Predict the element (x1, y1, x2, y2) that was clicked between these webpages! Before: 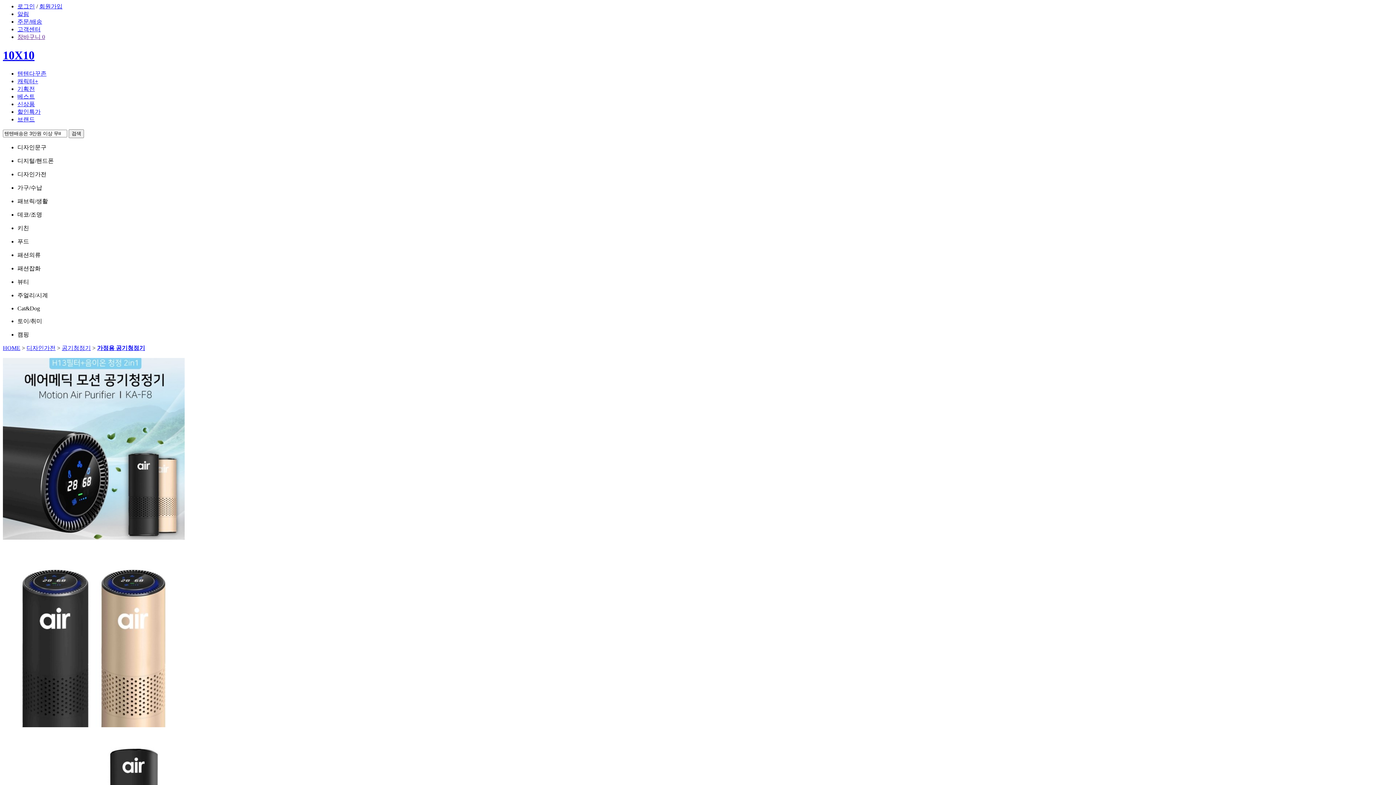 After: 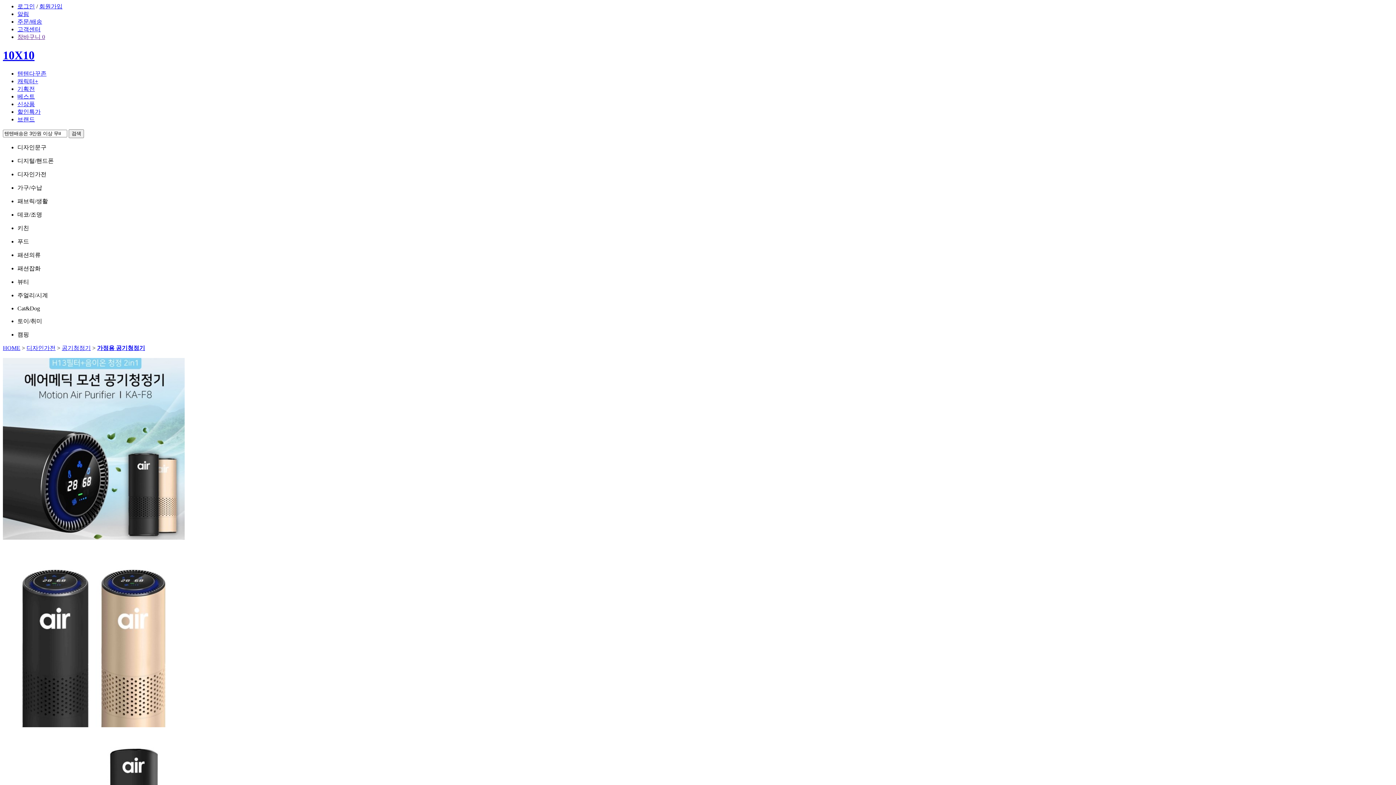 Action: bbox: (17, 33, 45, 40) label: 장바구니 0